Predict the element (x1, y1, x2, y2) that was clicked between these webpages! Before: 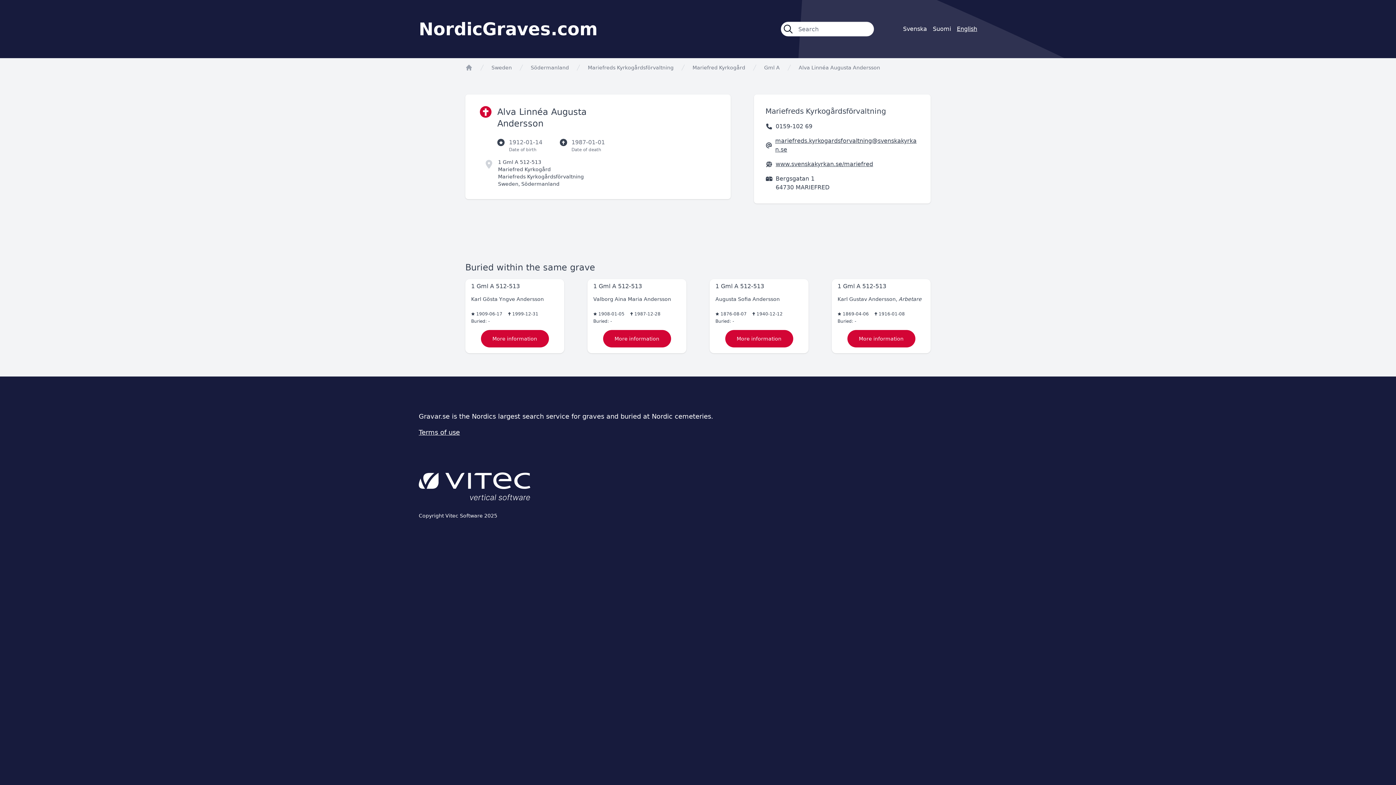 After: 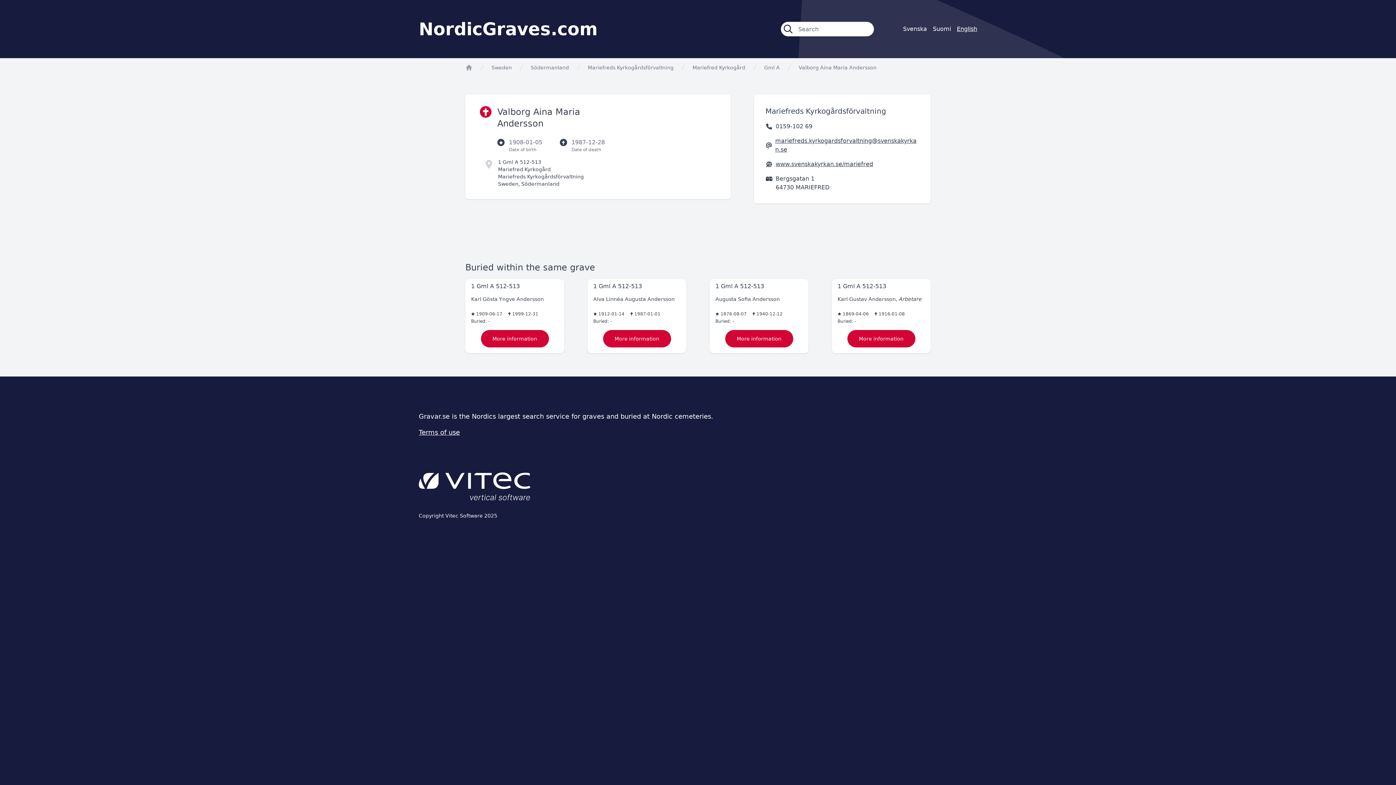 Action: bbox: (587, 279, 686, 353) label: 1 Gml A 512-513
Valborg Aina Maria Andersson

 

1908-01-05
1987-12-28
Buried: -
More information